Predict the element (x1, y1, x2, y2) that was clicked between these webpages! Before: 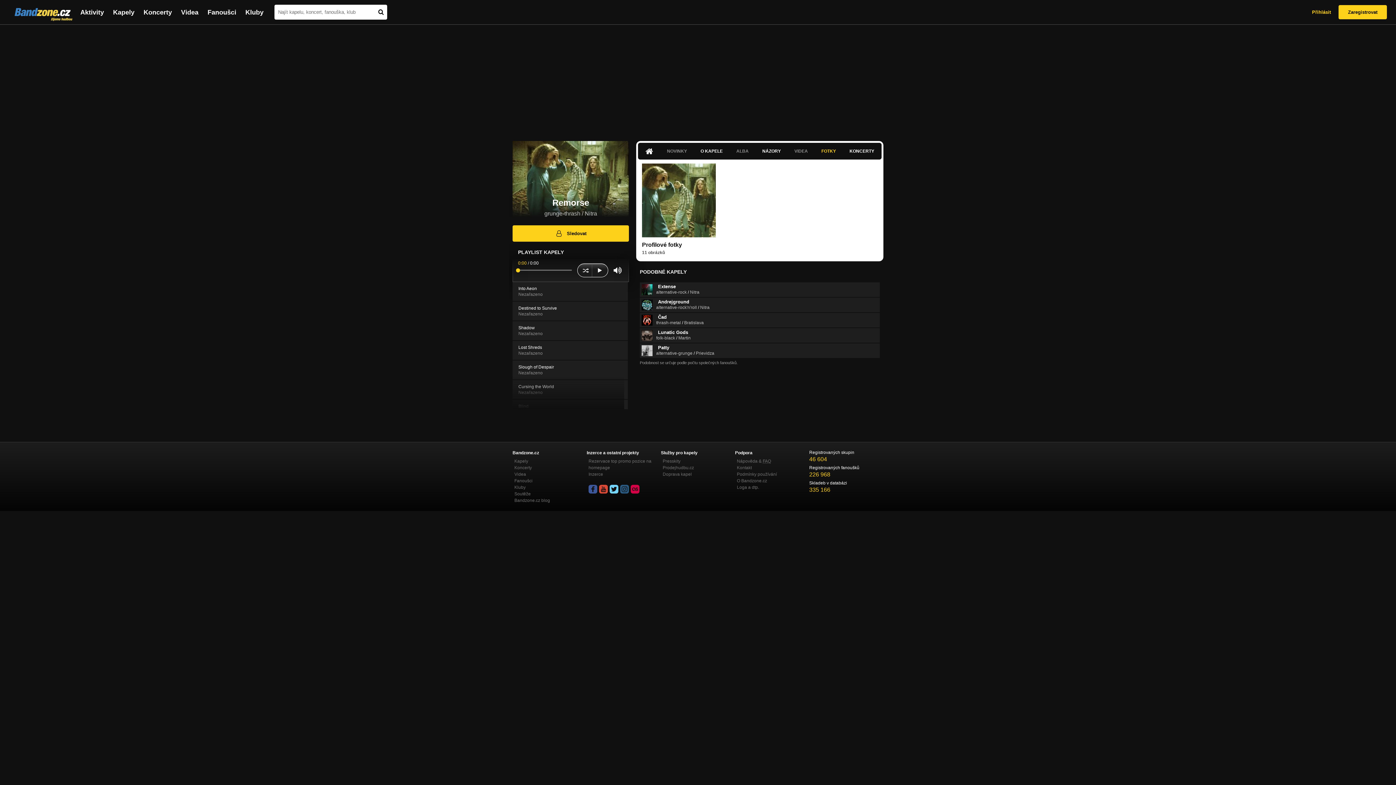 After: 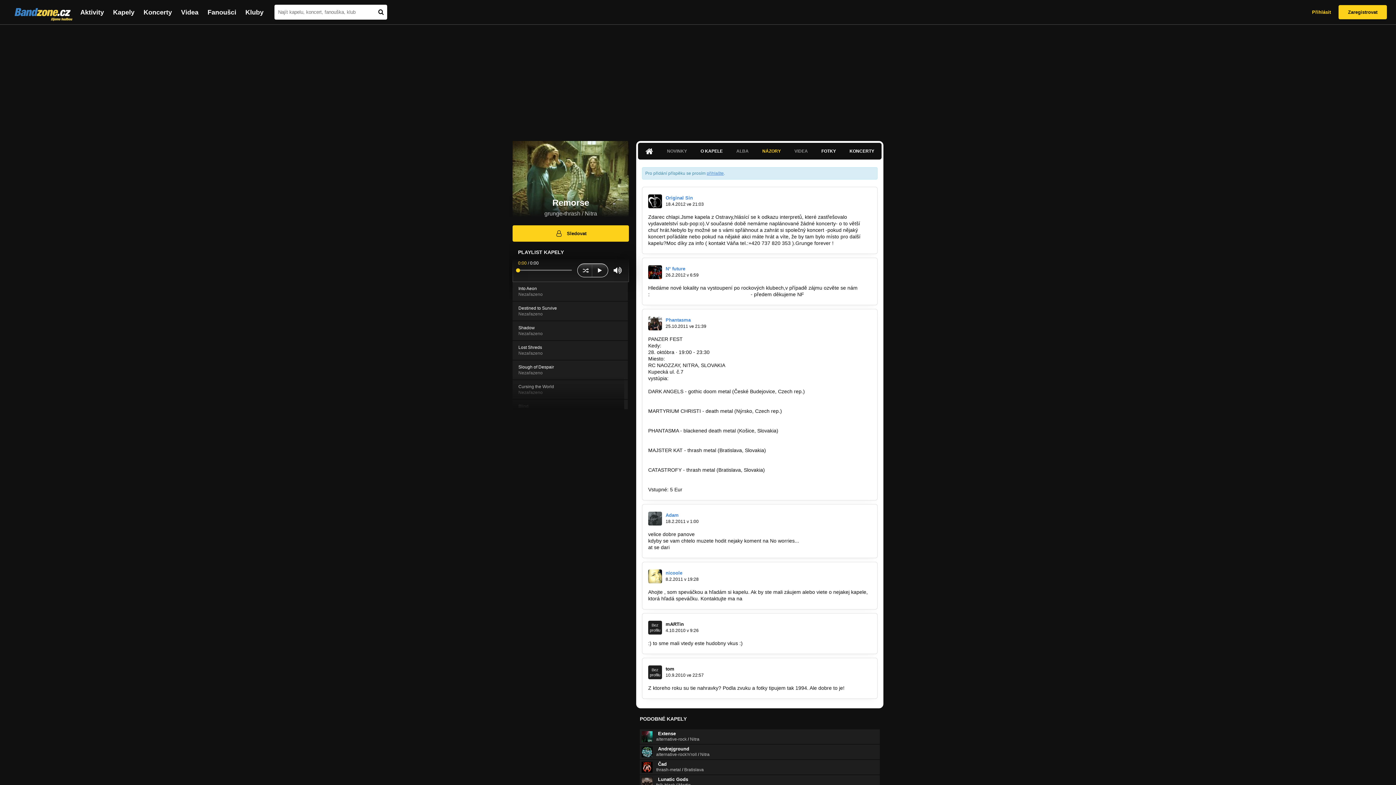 Action: bbox: (762, 148, 781, 154) label: NÁZORY